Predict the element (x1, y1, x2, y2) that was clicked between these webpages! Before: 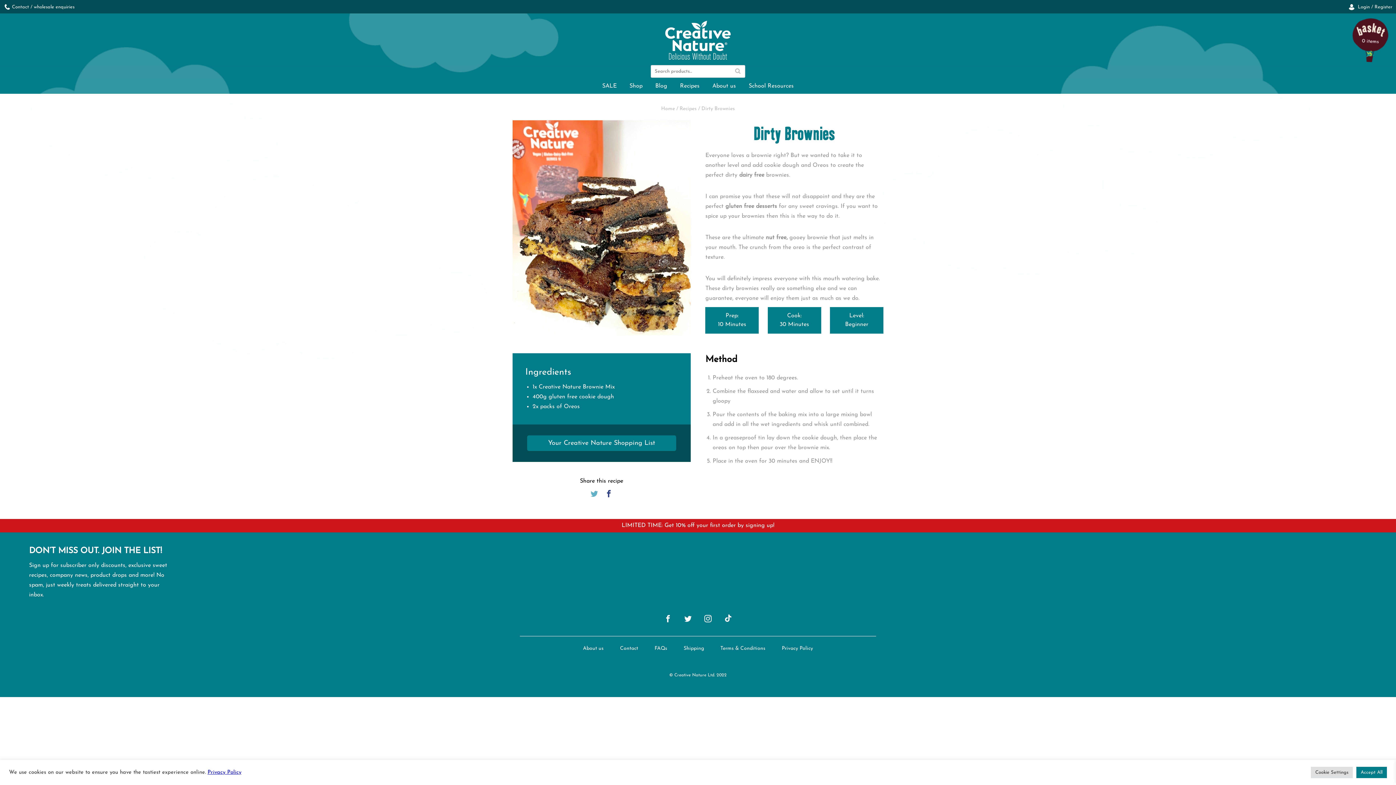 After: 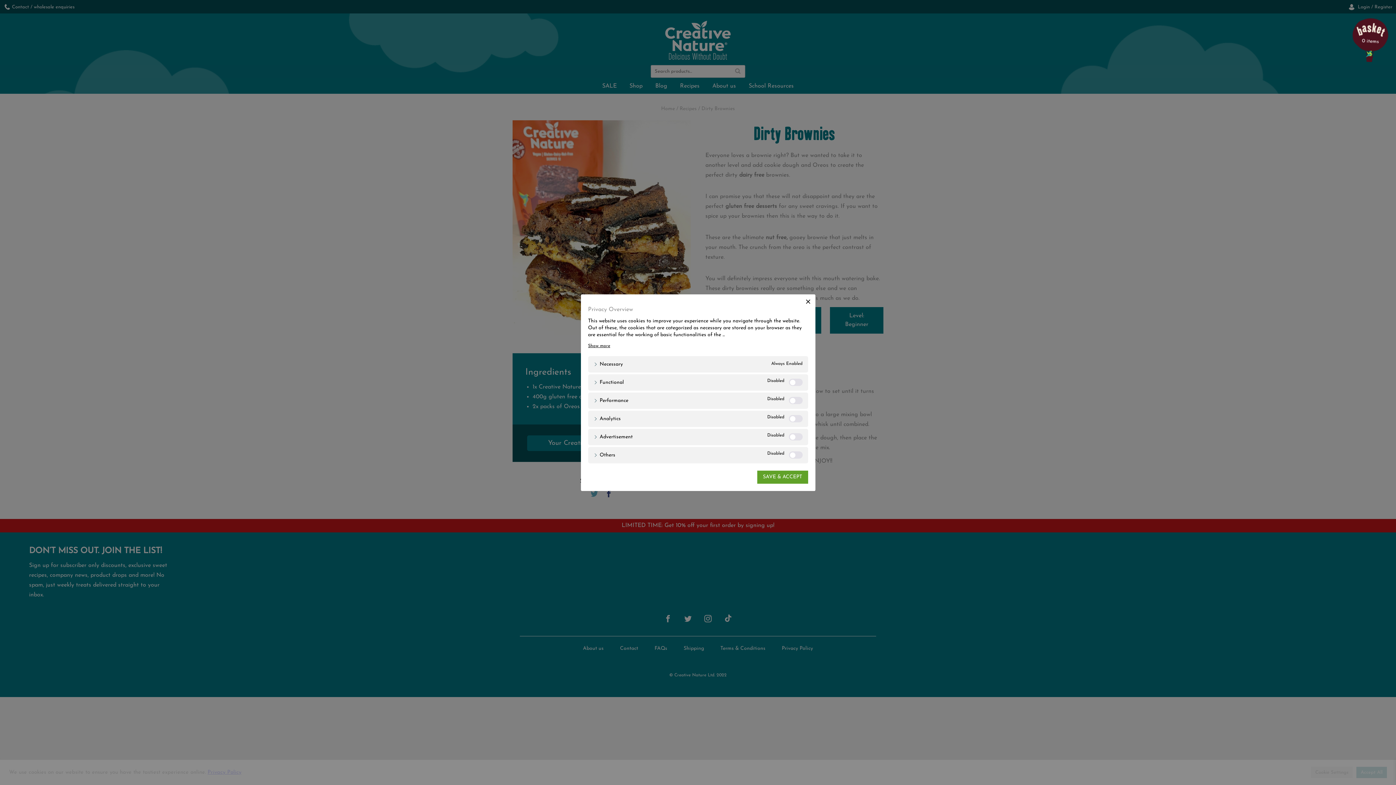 Action: bbox: (1311, 767, 1353, 778) label: Cookie Settings